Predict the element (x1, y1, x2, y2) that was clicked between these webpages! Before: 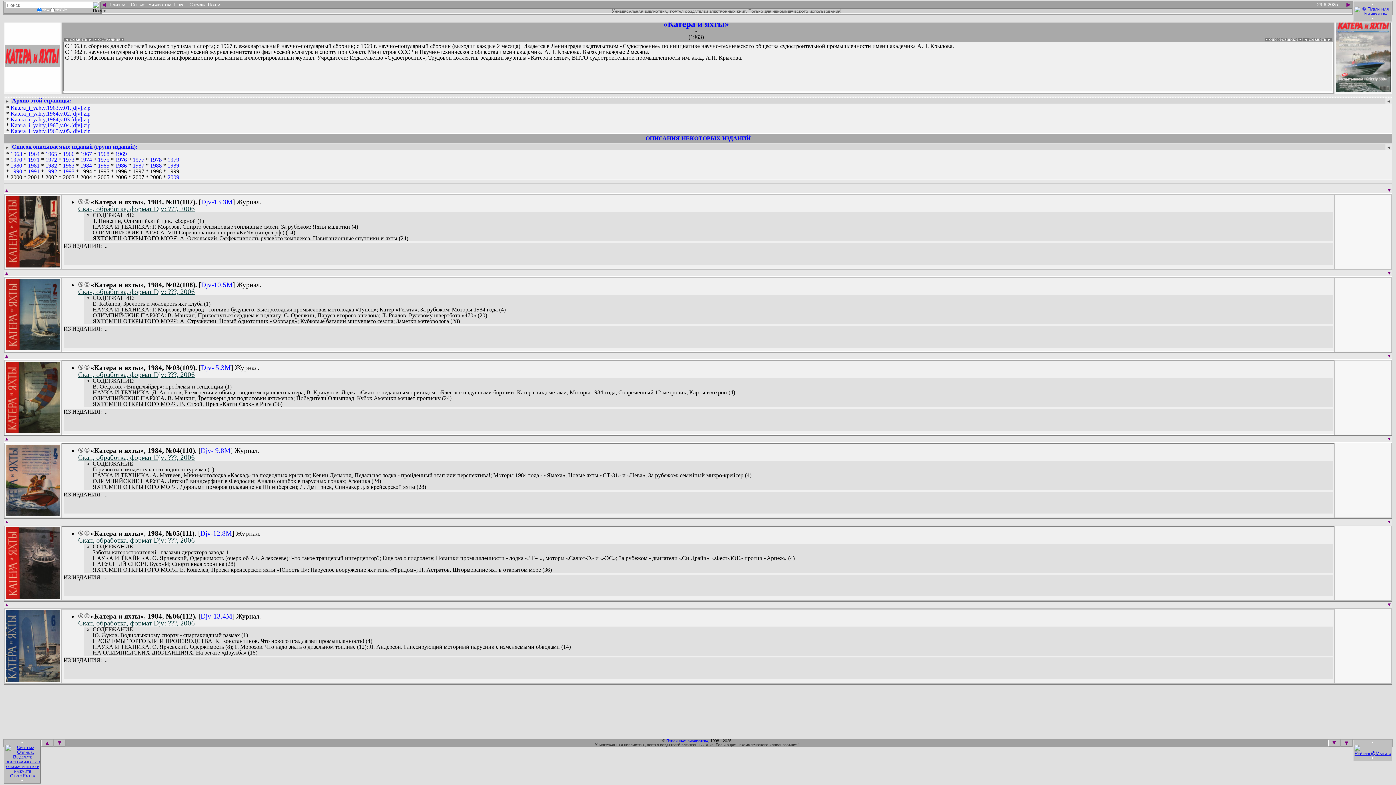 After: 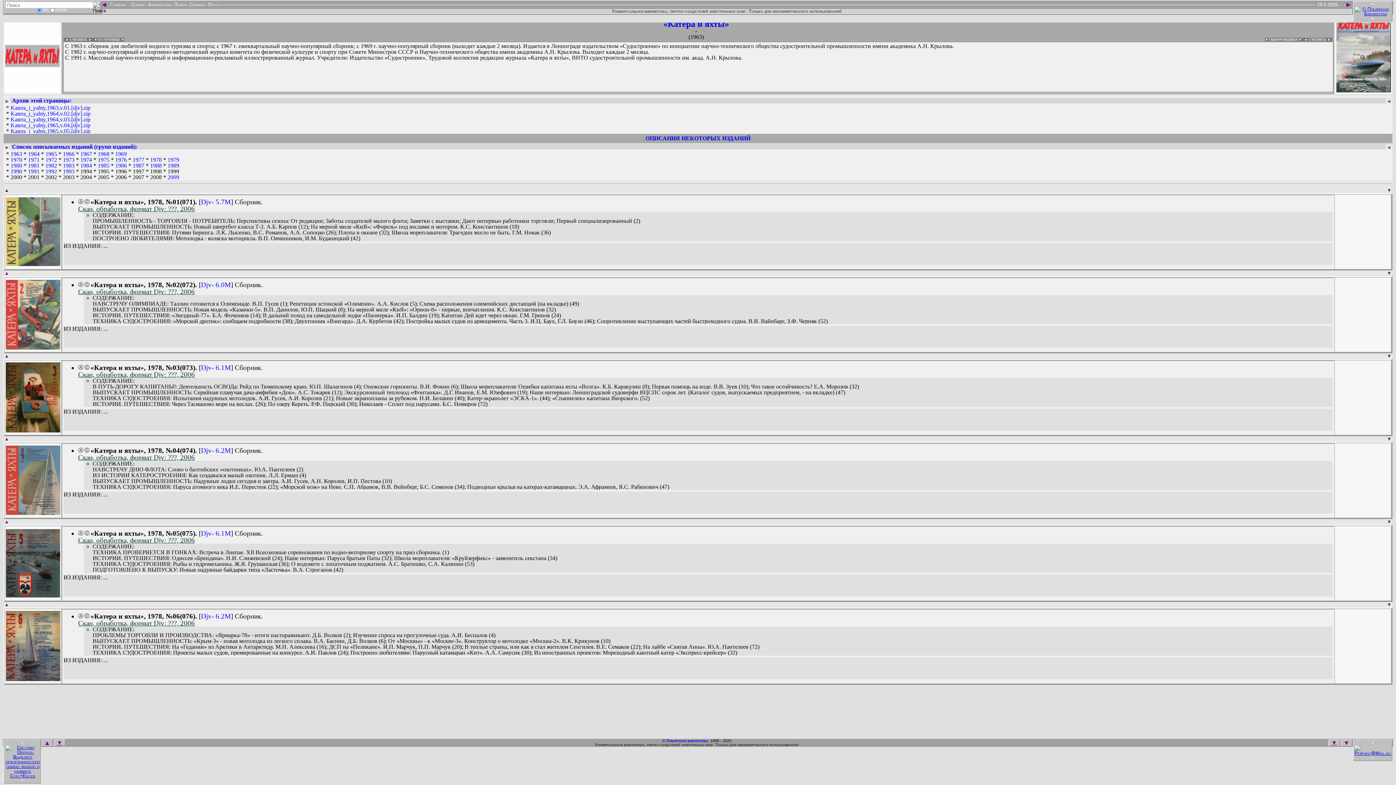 Action: bbox: (150, 156, 161, 162) label: 1978